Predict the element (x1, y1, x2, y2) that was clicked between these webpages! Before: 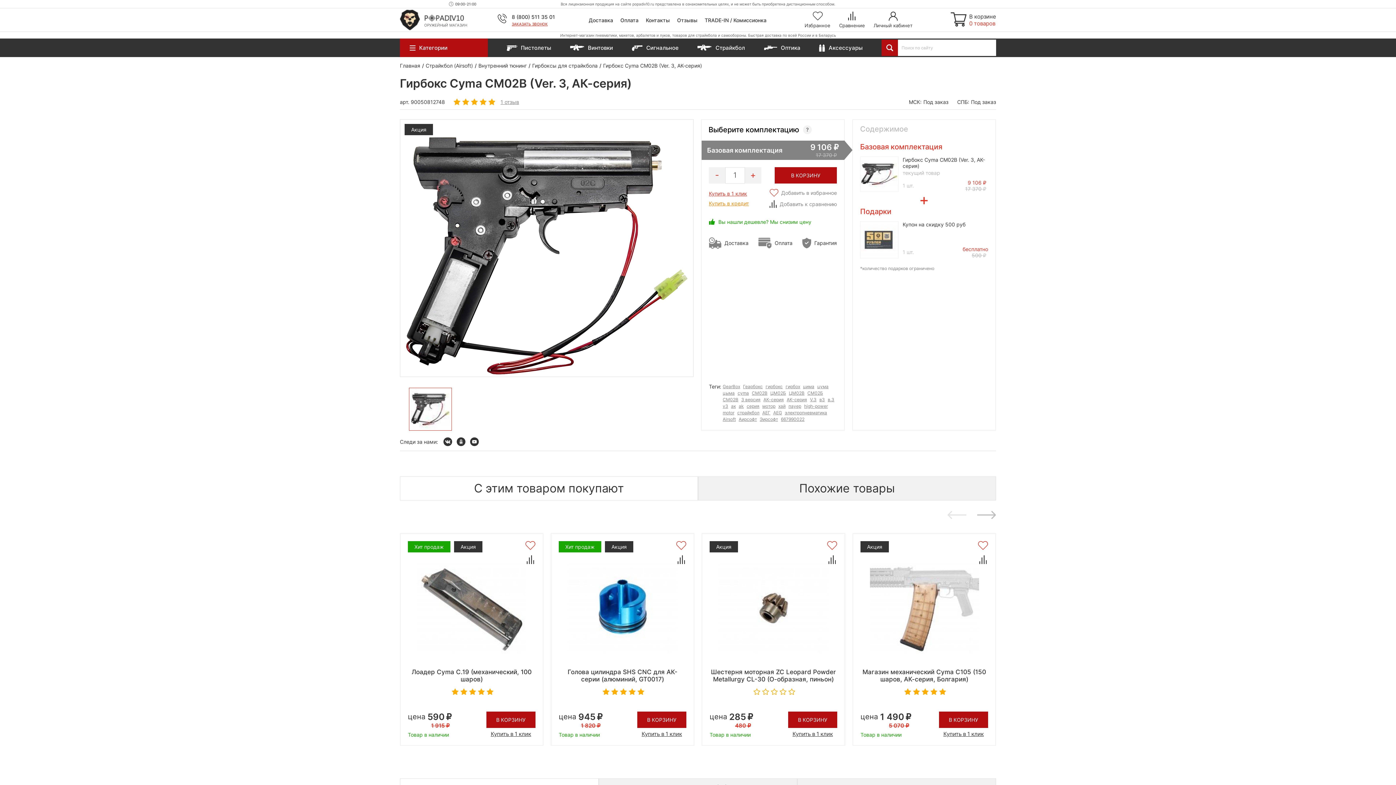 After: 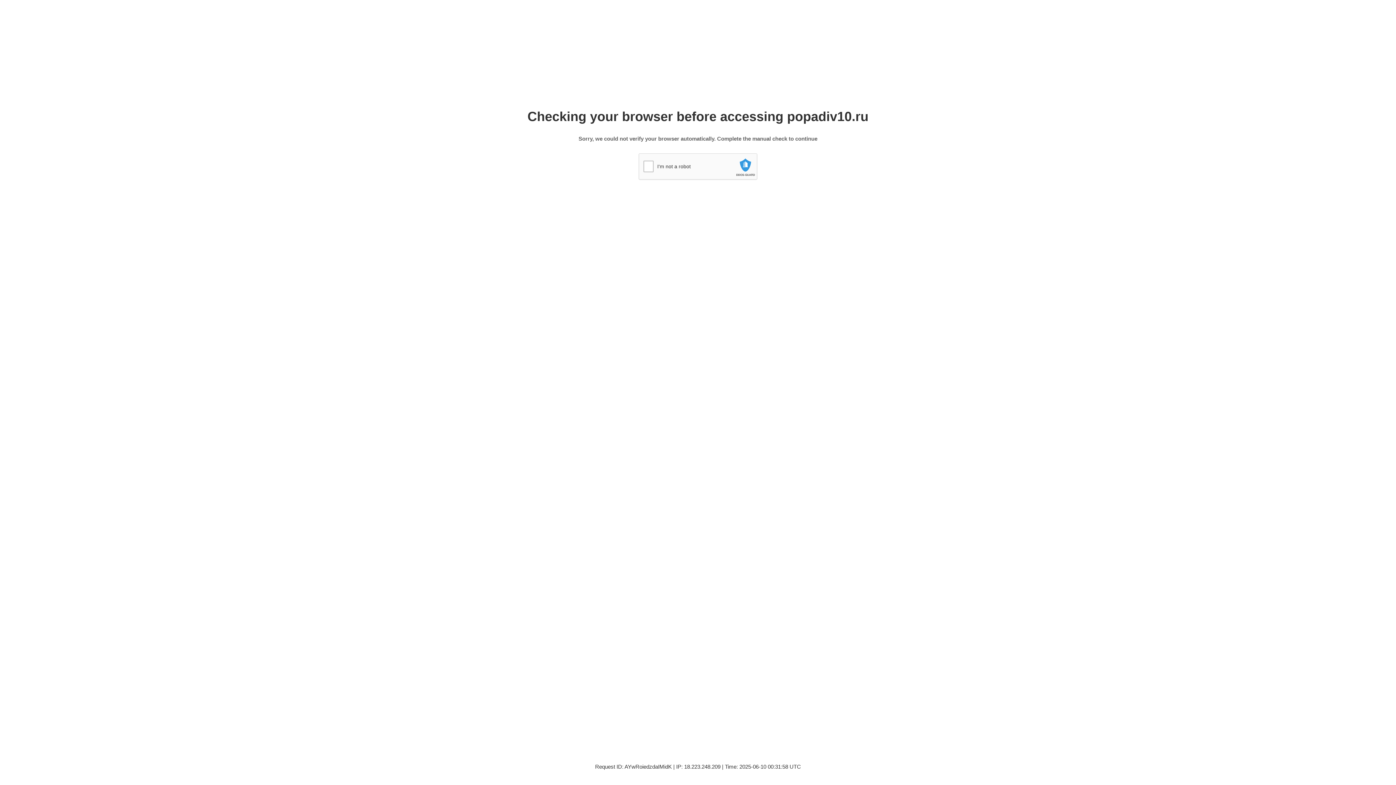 Action: label: Внутренний тюнинг bbox: (478, 62, 526, 68)